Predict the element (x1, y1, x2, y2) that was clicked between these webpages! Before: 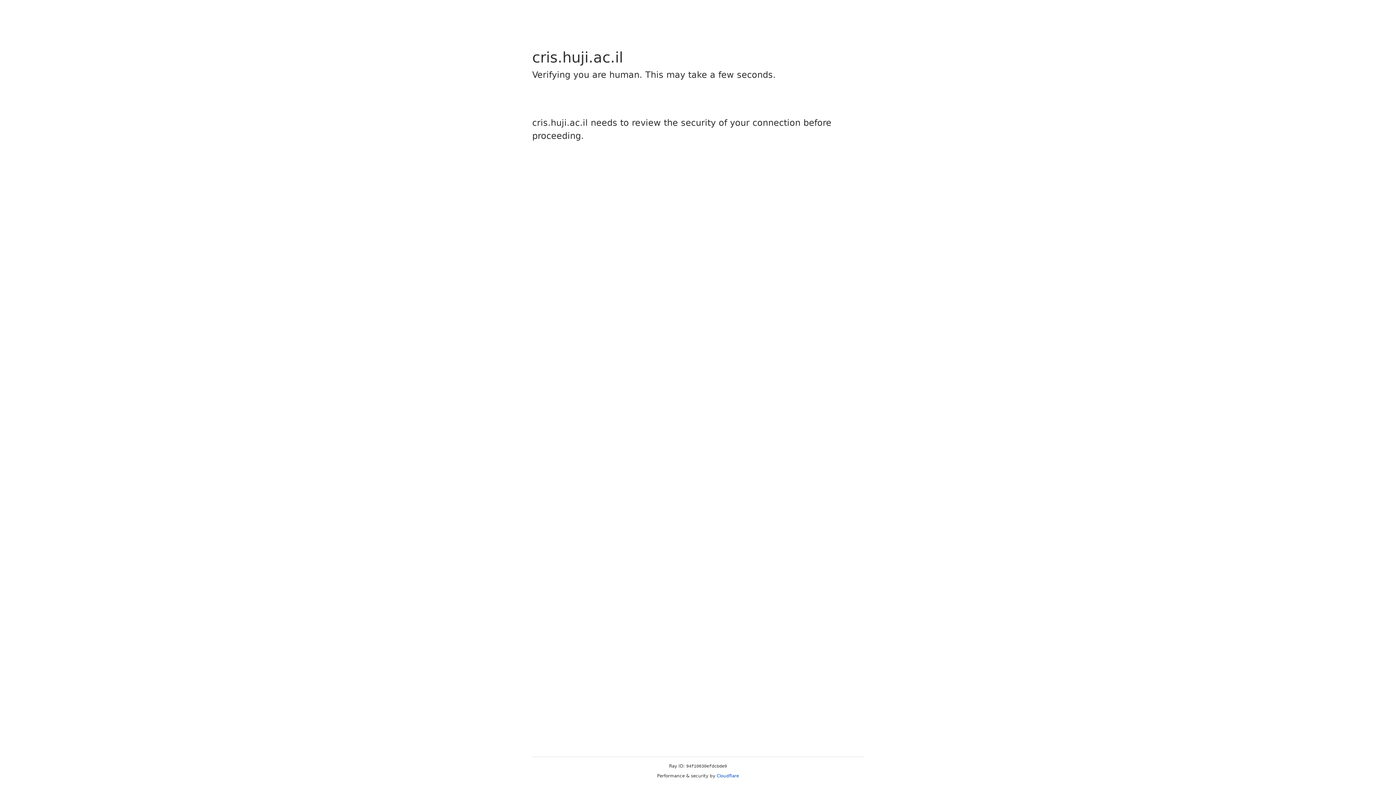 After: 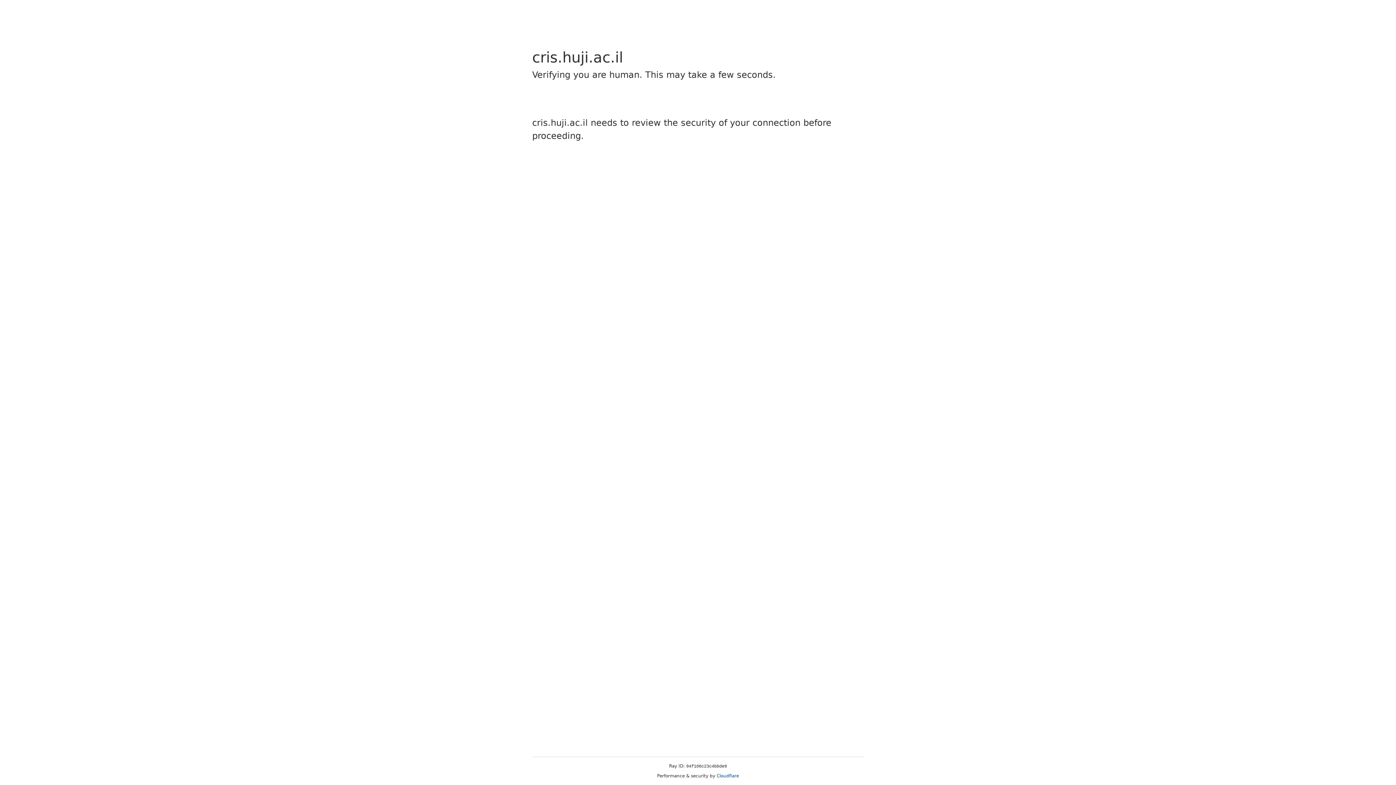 Action: label: Cloudflare bbox: (716, 773, 739, 778)